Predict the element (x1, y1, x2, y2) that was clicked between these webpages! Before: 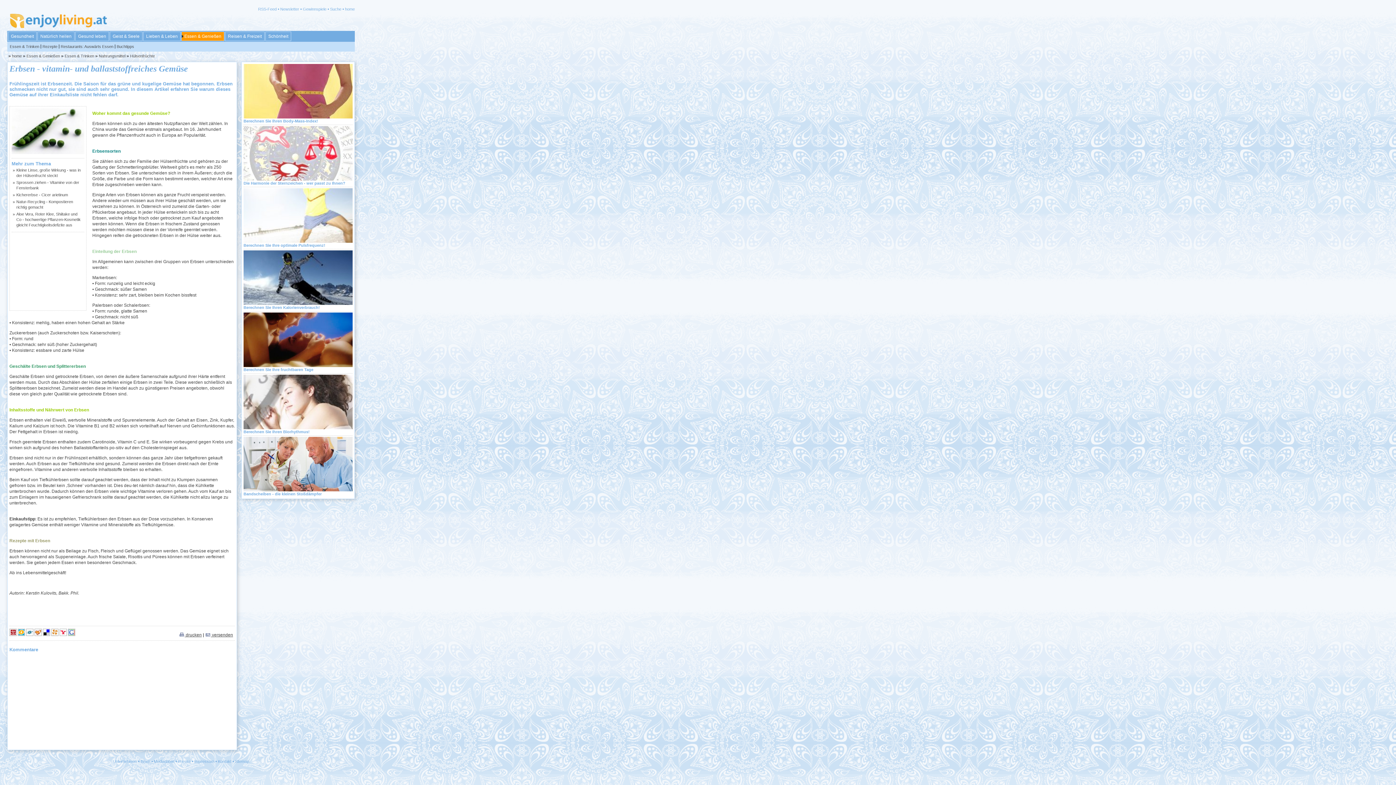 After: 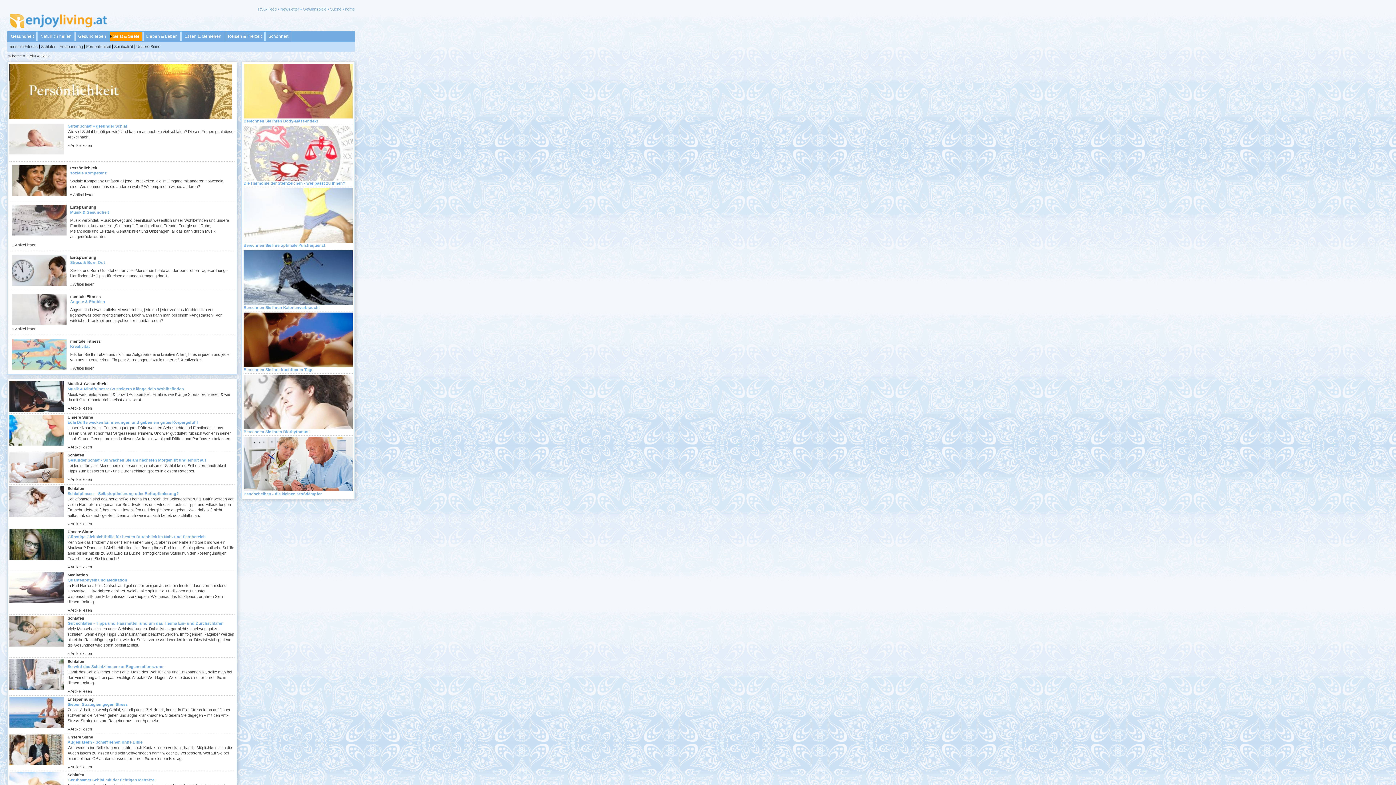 Action: bbox: (109, 31, 142, 41) label: Geist & Seele